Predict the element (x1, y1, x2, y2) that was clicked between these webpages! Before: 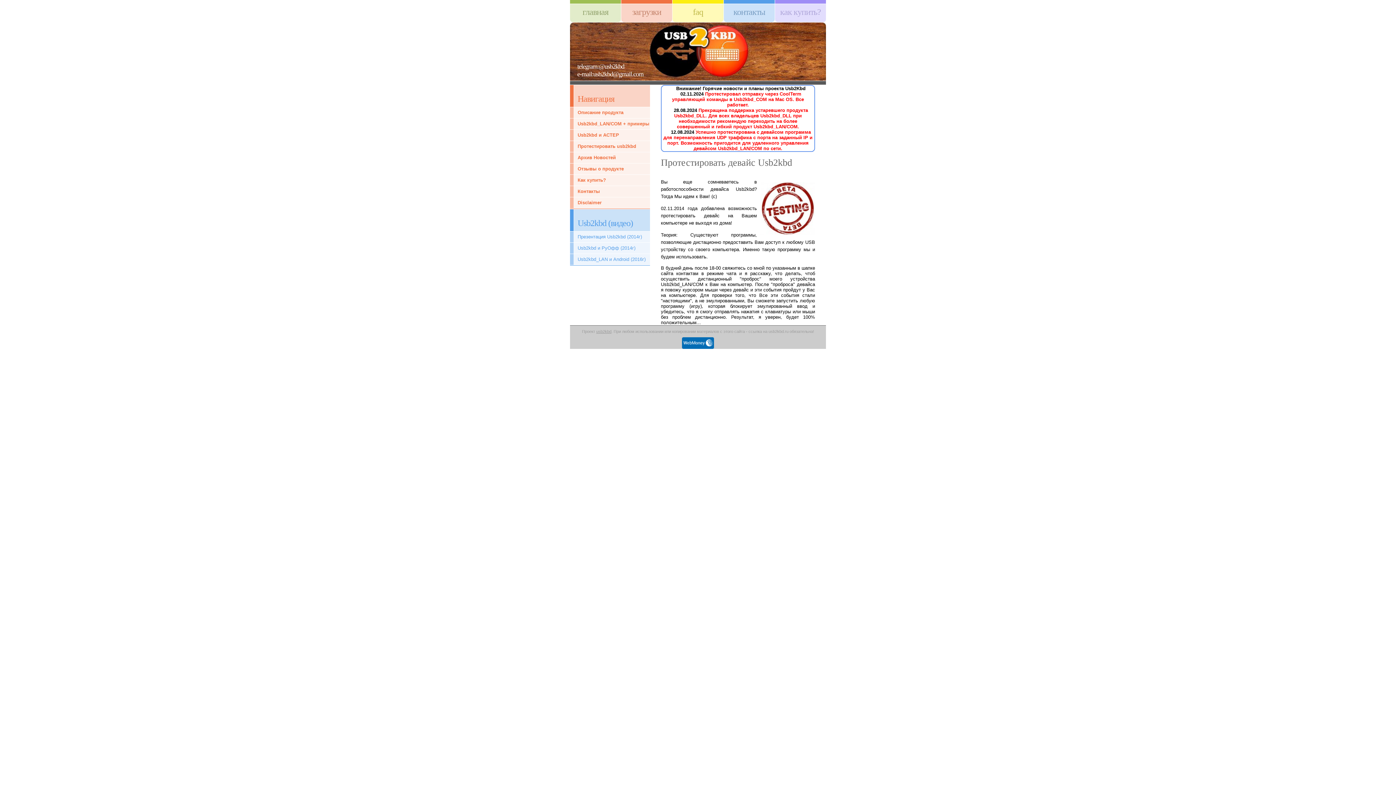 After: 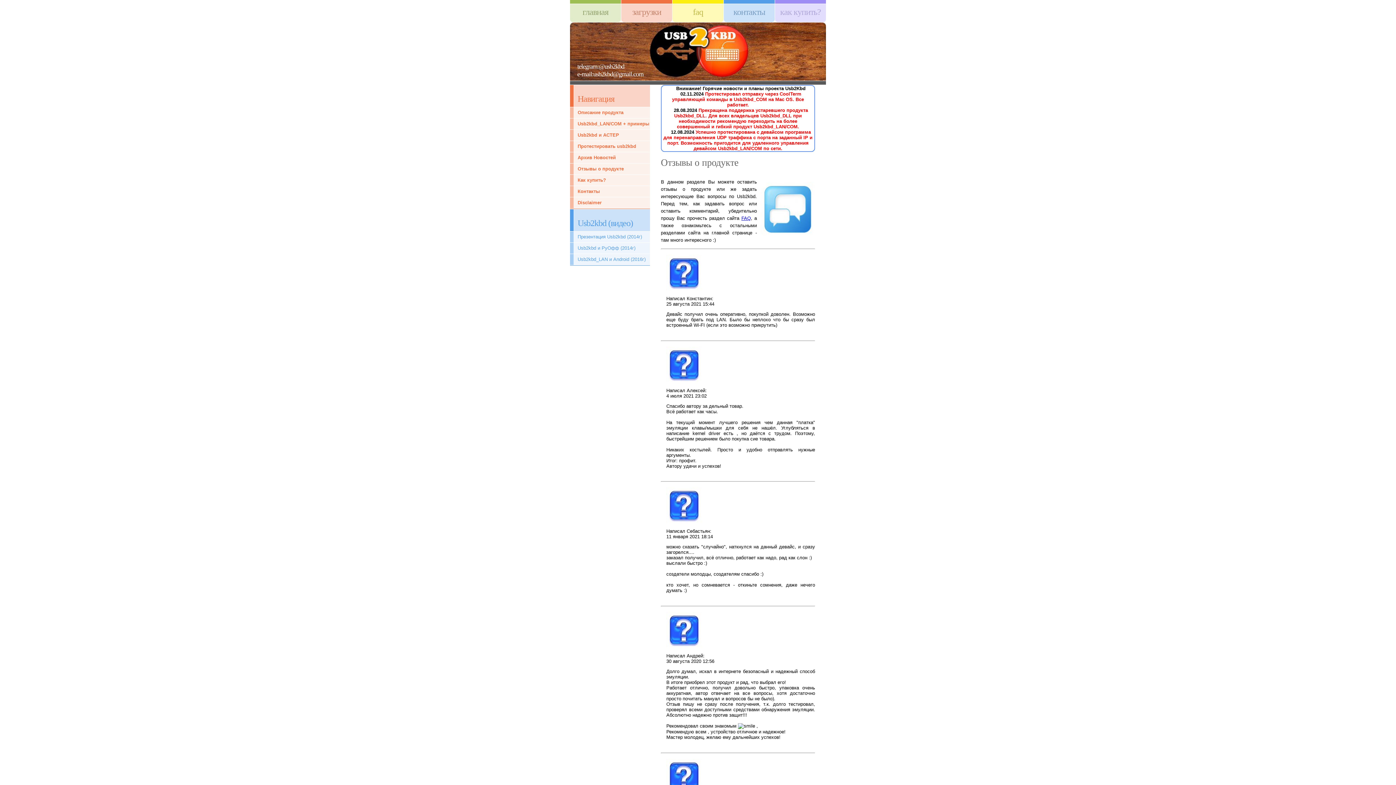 Action: bbox: (570, 163, 650, 174) label: Отзывы о продукте